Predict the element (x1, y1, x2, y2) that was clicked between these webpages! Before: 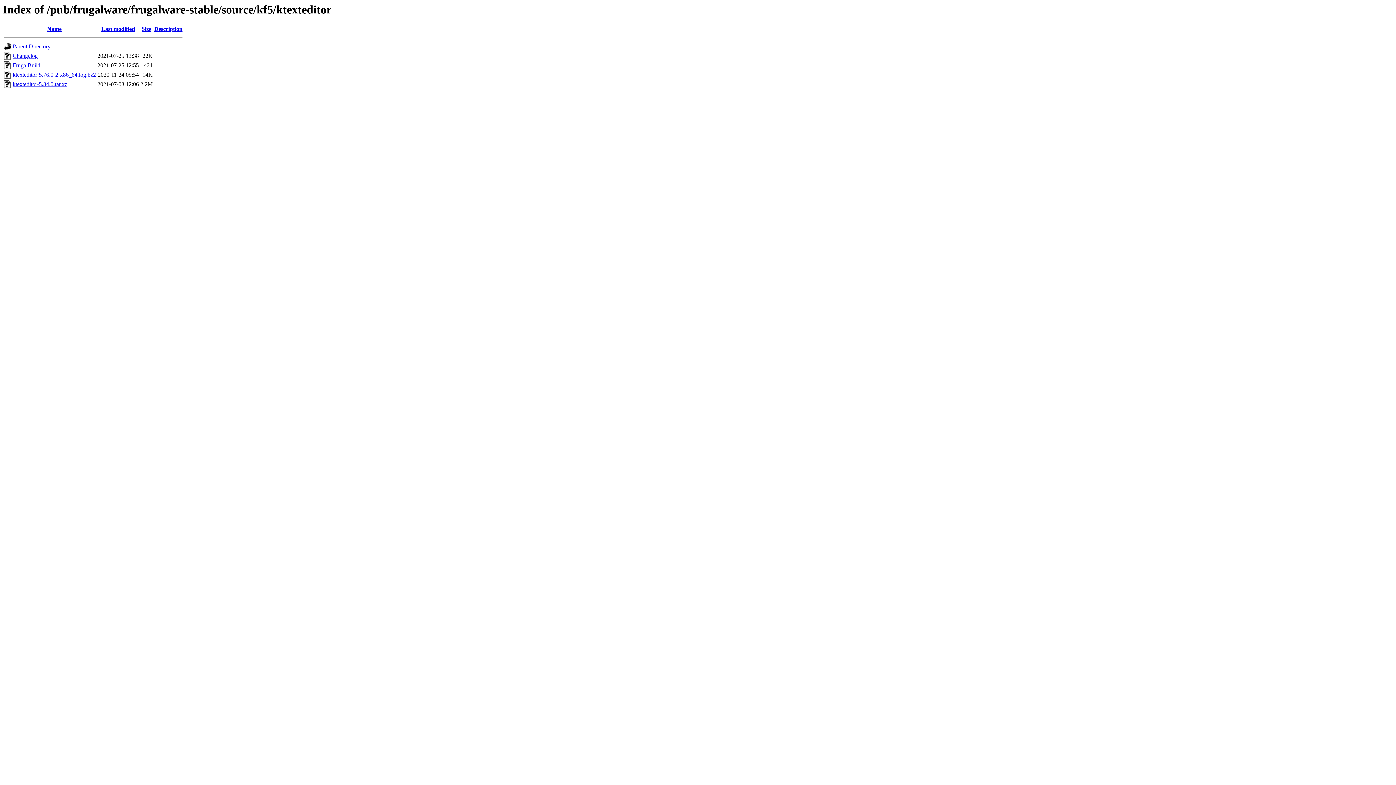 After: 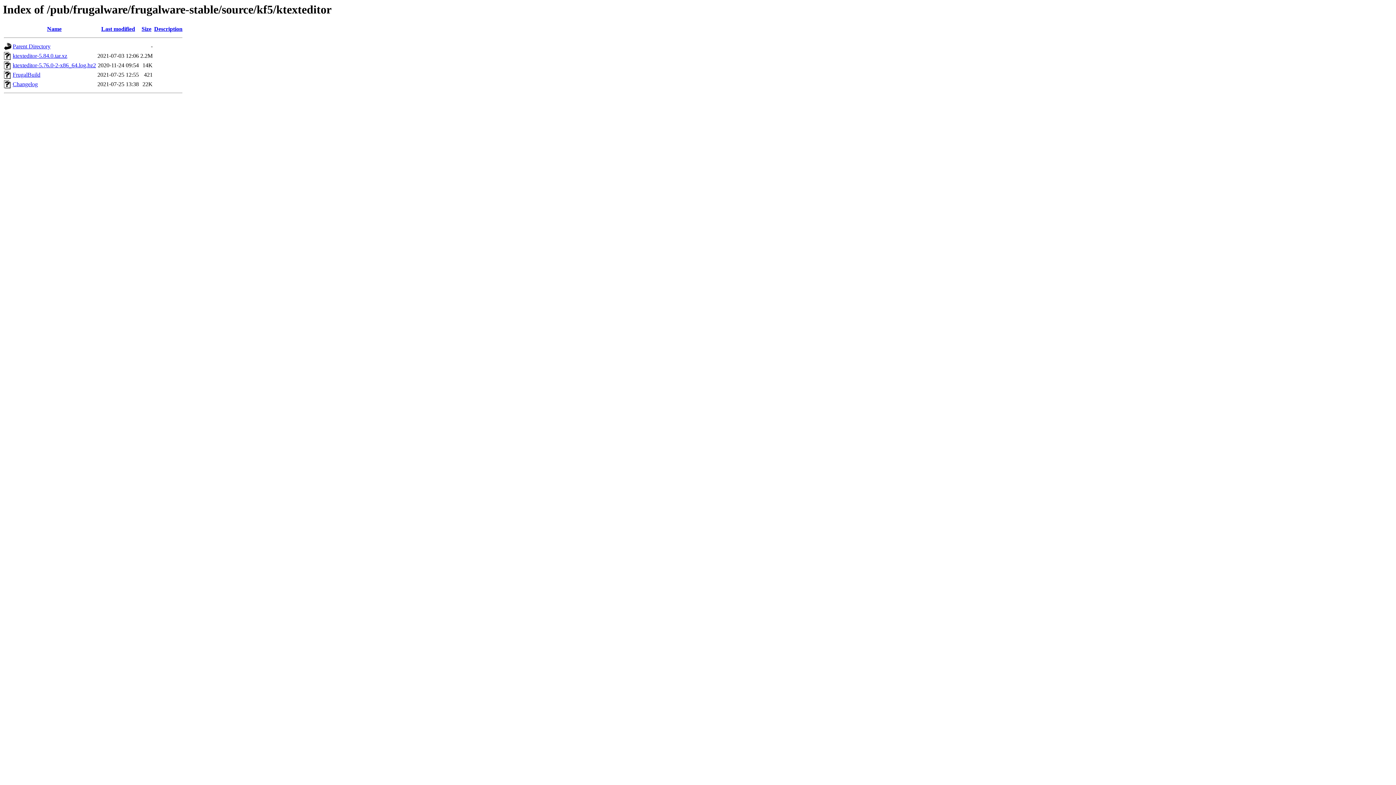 Action: bbox: (47, 25, 61, 32) label: Name